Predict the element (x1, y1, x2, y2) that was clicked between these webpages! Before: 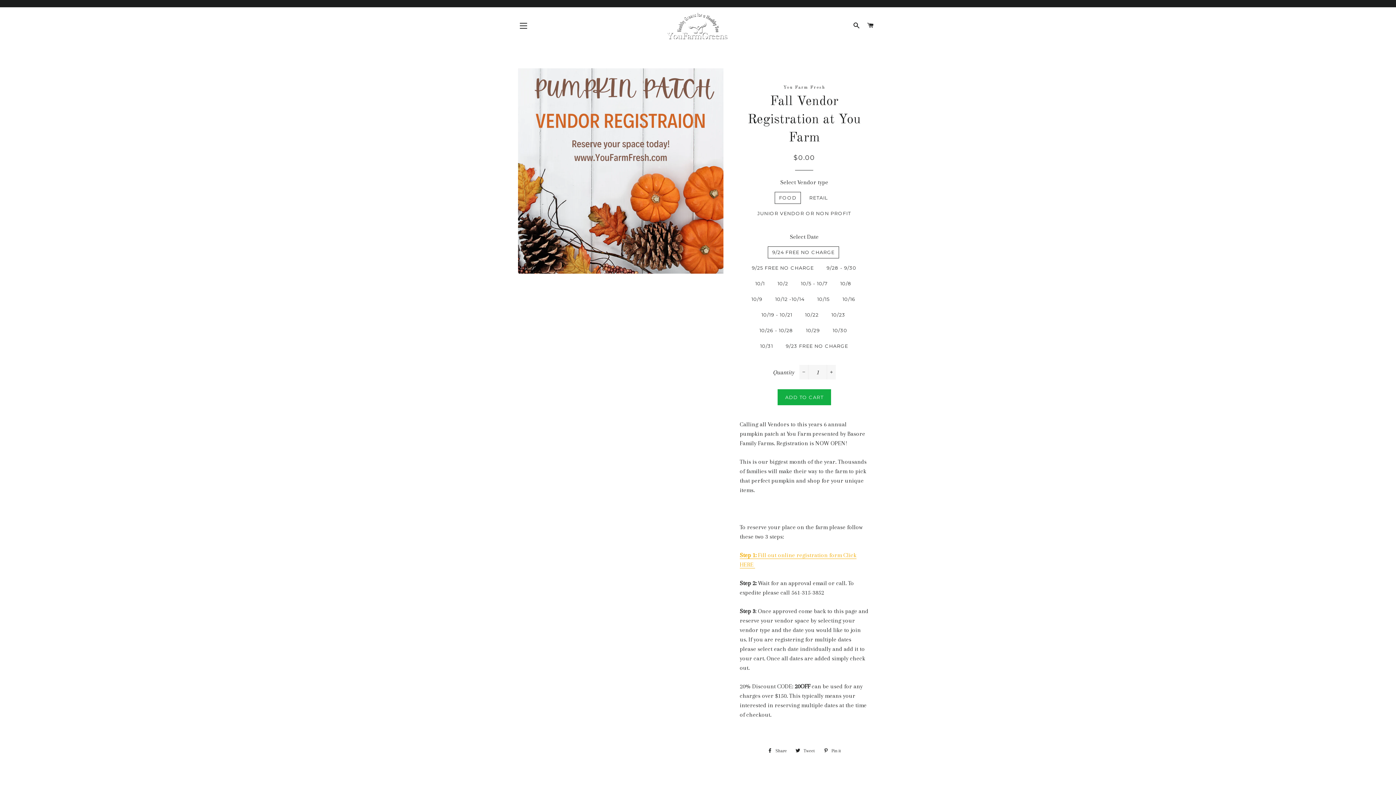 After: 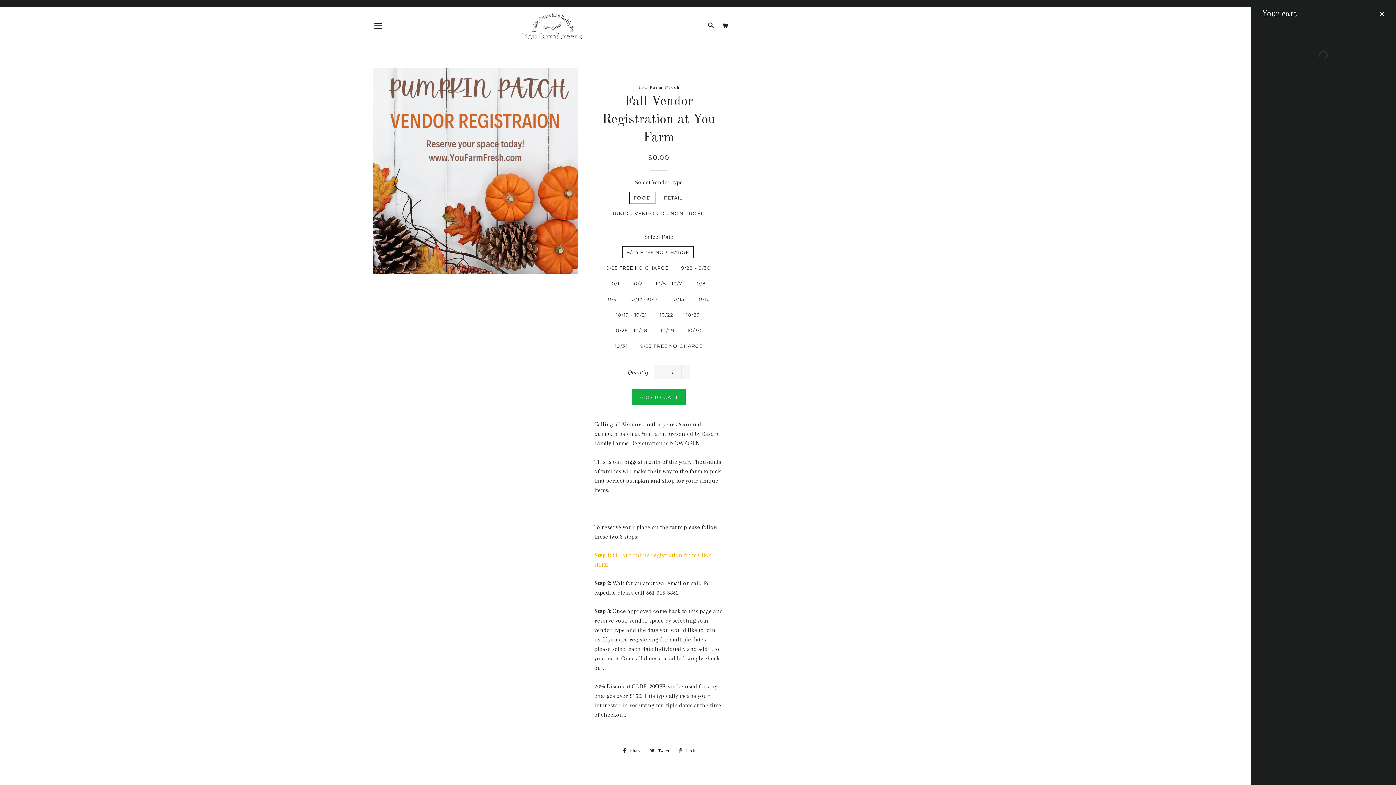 Action: bbox: (864, 15, 877, 36) label: CART